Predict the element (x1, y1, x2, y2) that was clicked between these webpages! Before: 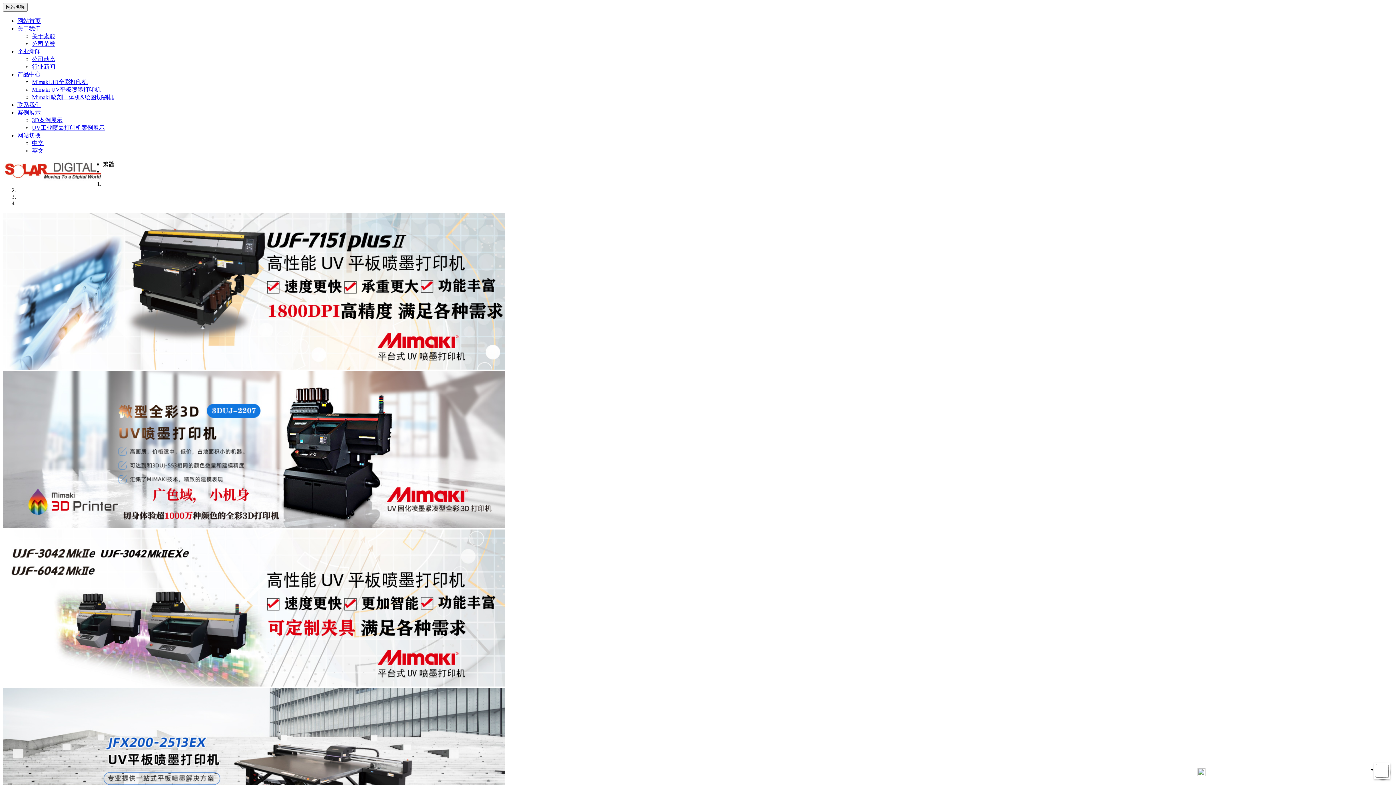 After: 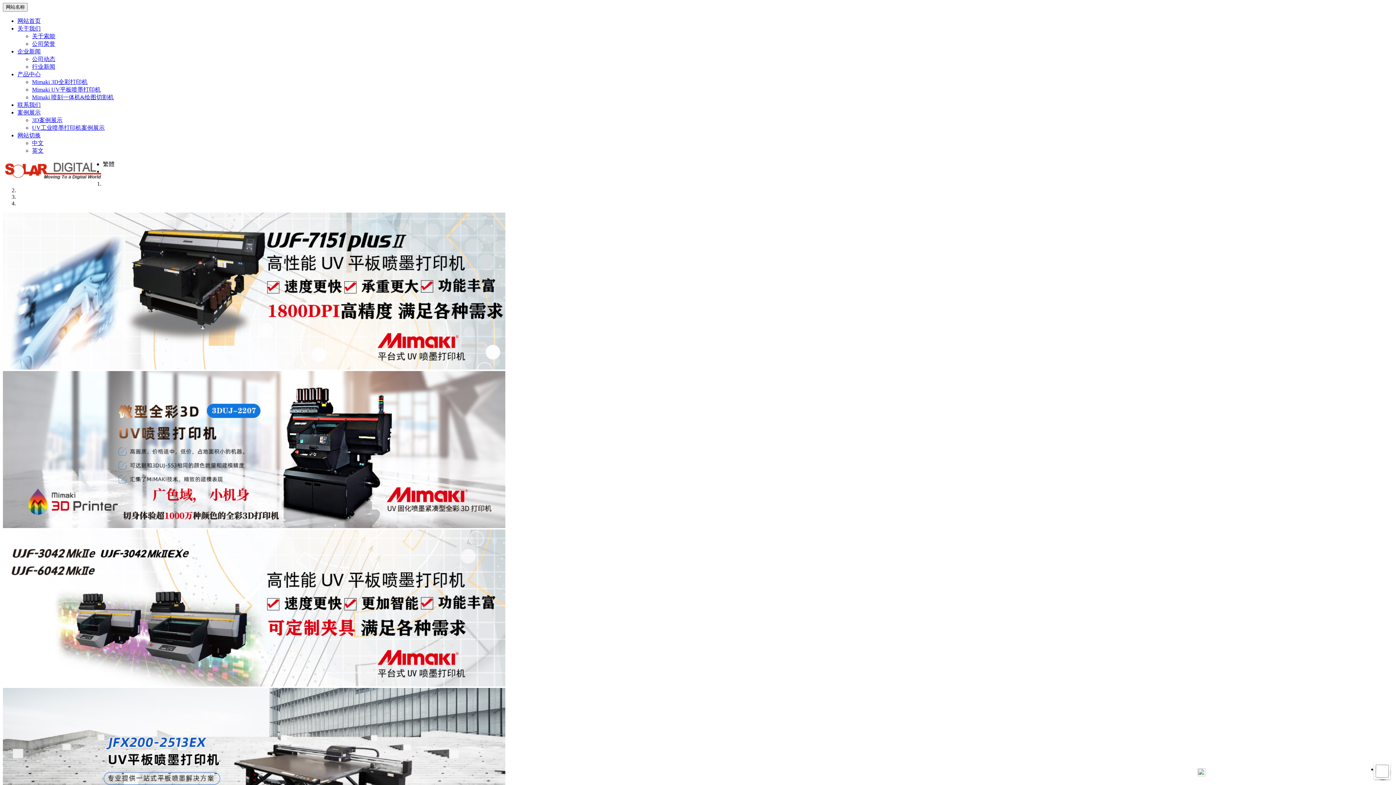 Action: label: 案例展示 bbox: (17, 109, 40, 115)